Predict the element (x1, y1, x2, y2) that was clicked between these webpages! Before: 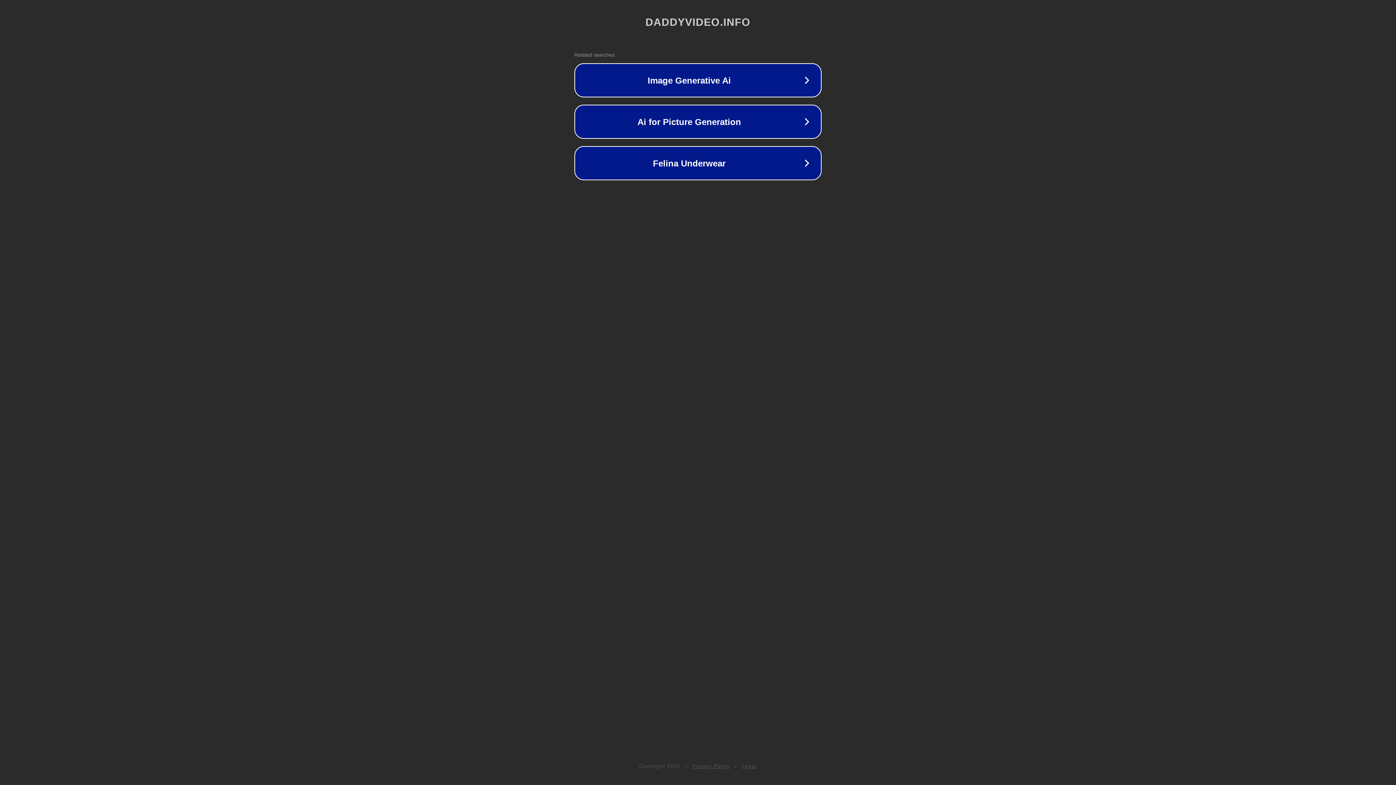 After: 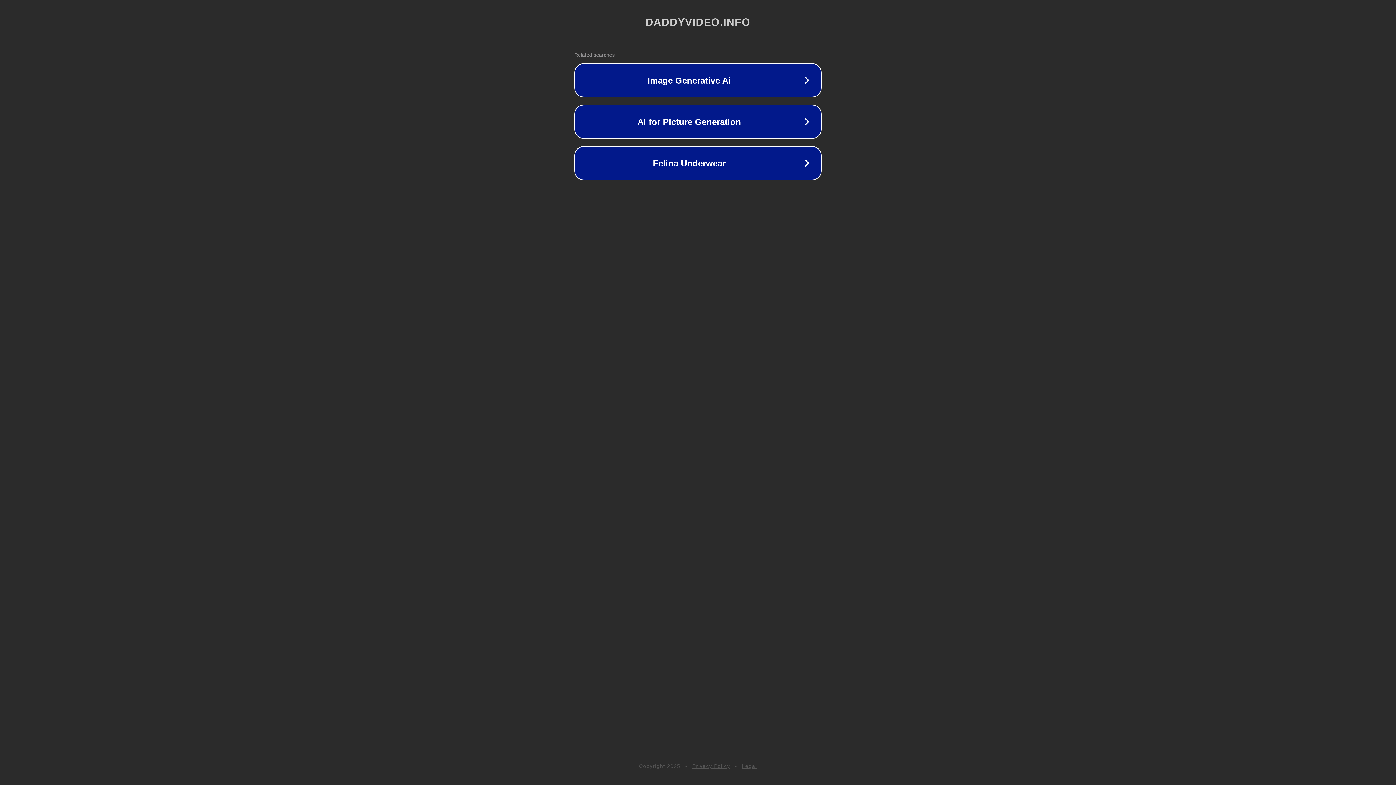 Action: label: Legal bbox: (742, 763, 757, 769)